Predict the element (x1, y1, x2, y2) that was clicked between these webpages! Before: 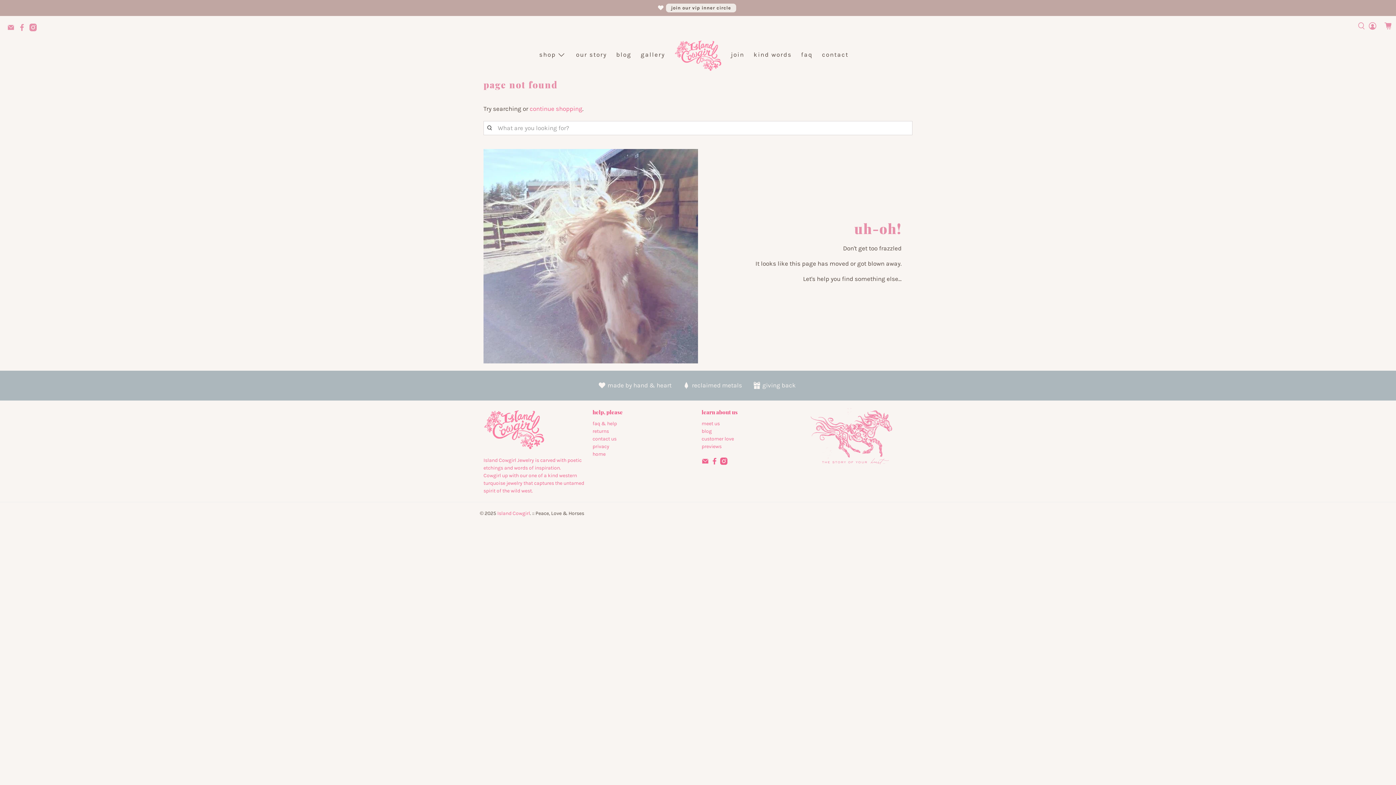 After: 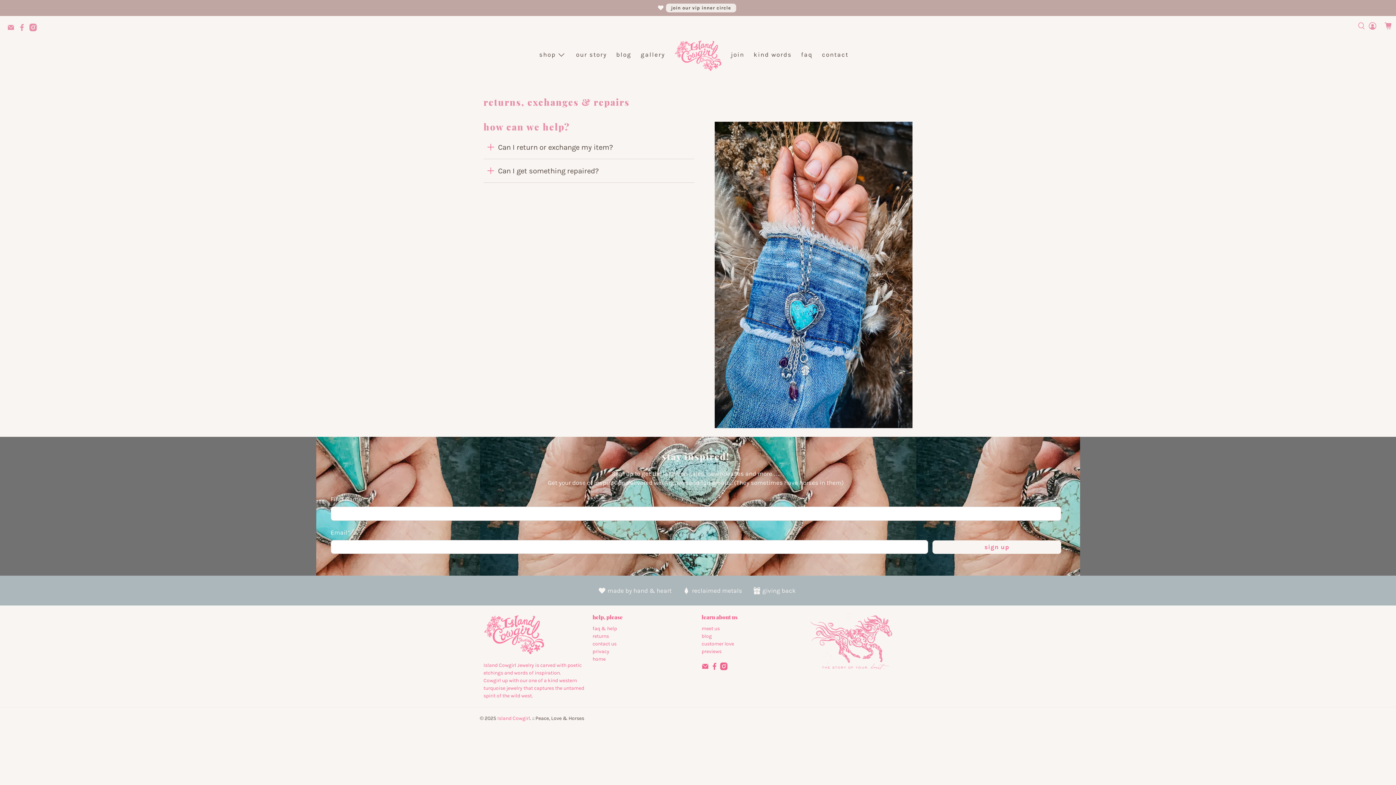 Action: bbox: (592, 428, 609, 434) label: returns